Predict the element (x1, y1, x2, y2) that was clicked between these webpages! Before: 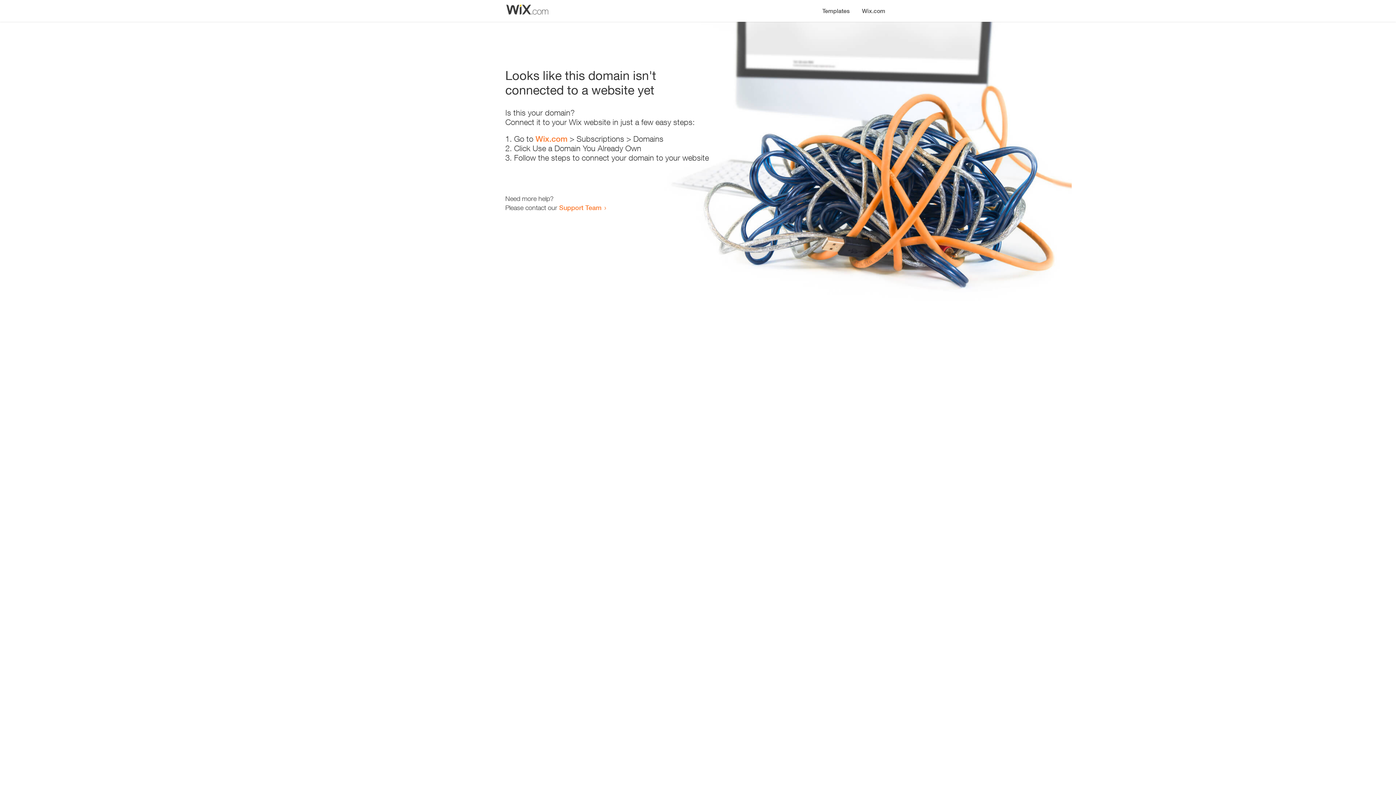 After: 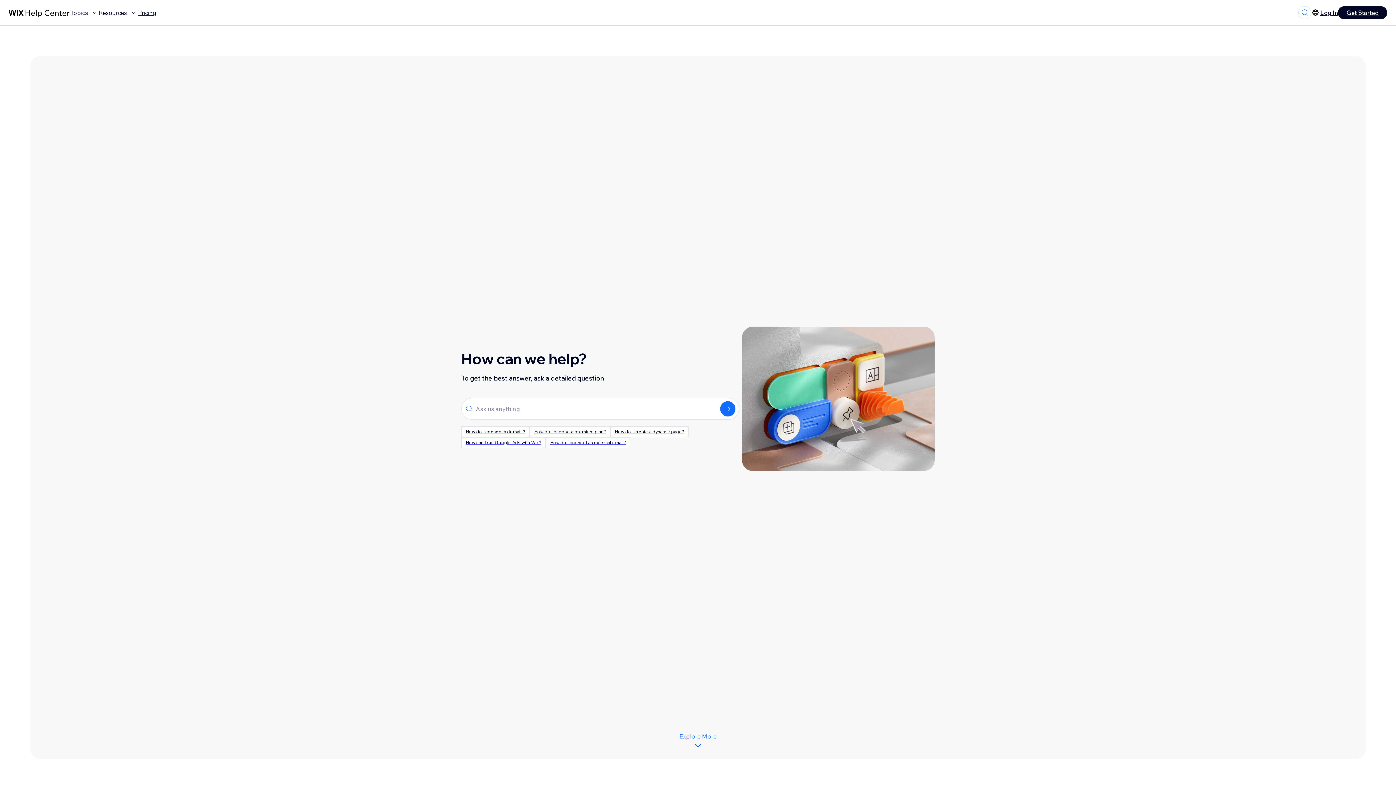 Action: label: Support Team bbox: (559, 203, 601, 211)